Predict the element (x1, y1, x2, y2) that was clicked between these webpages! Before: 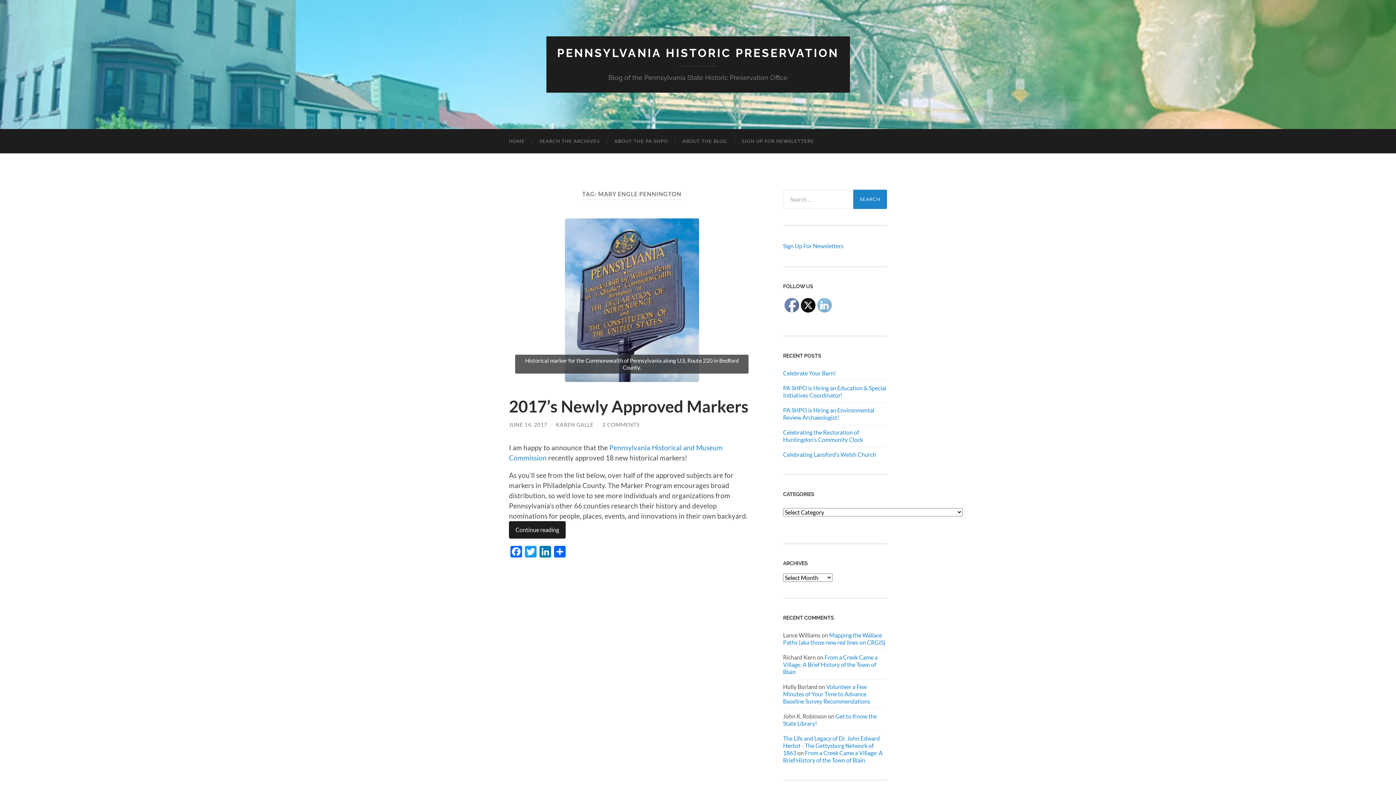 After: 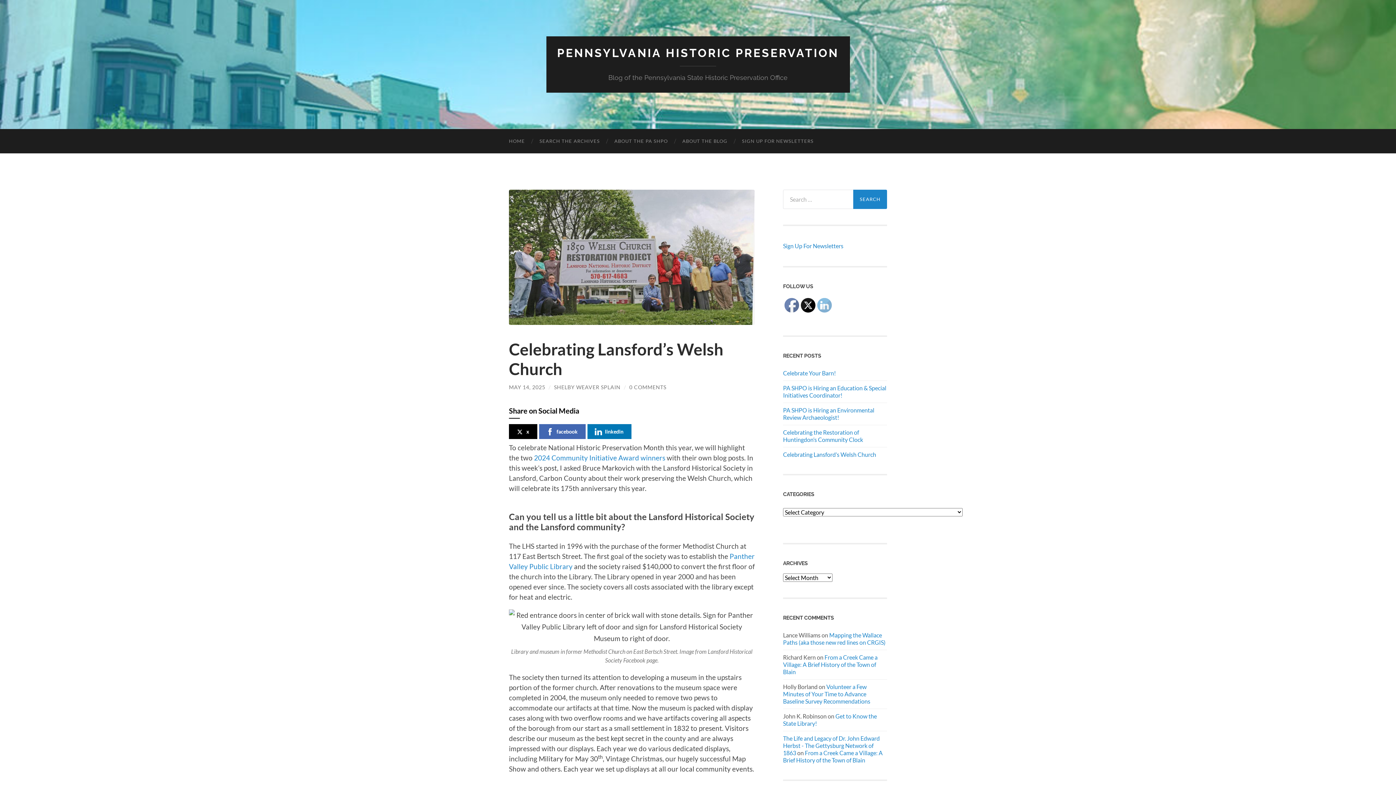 Action: bbox: (783, 451, 887, 458) label: Celebrating Lansford’s Welsh Church